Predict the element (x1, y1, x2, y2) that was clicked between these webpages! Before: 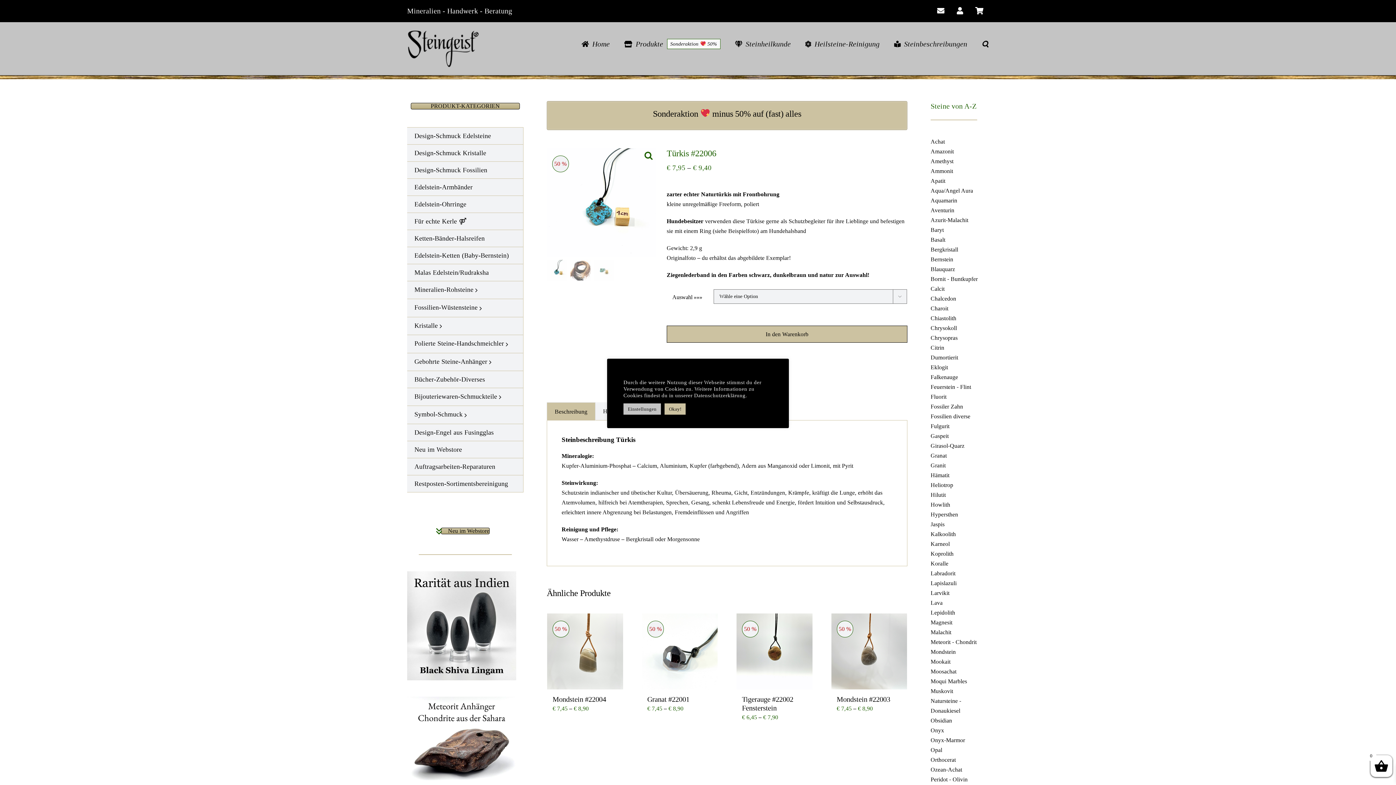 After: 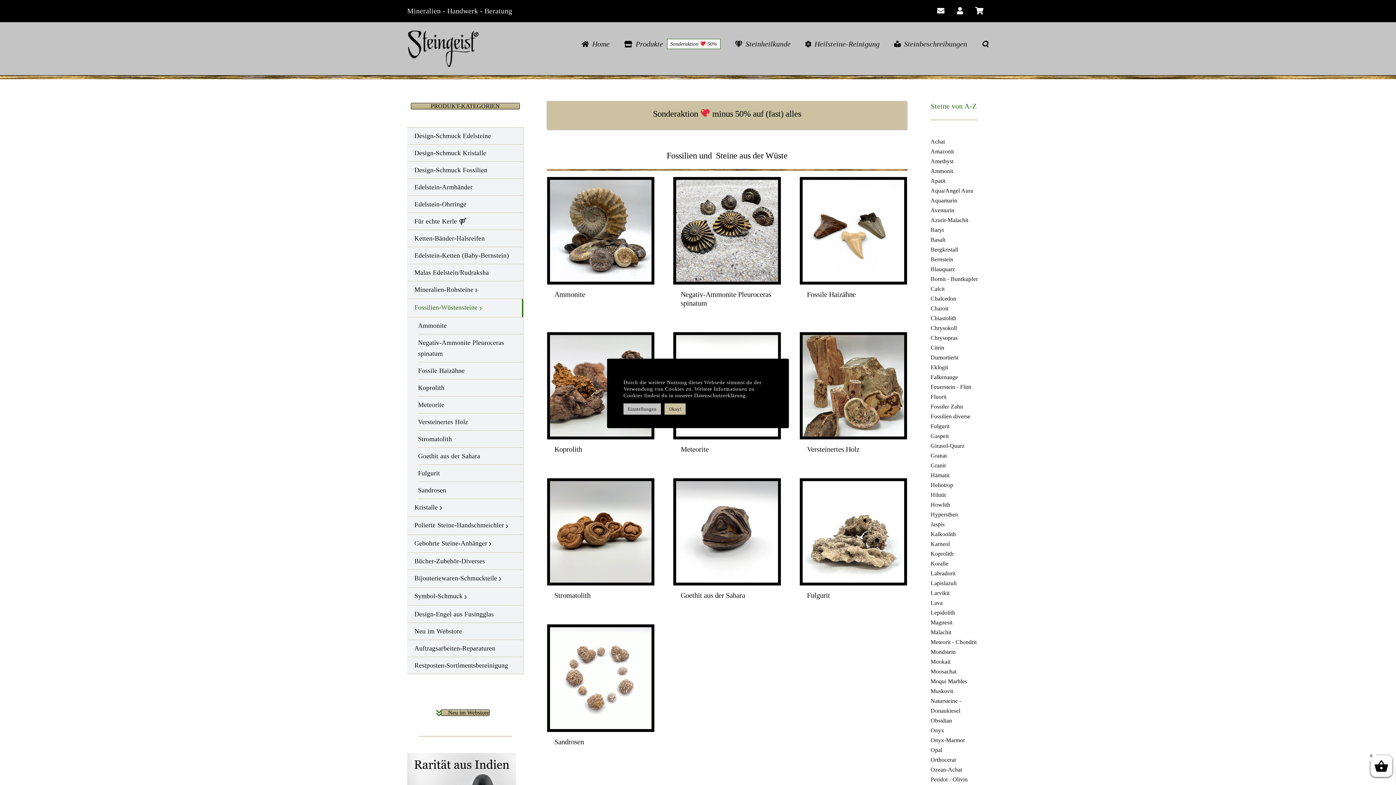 Action: bbox: (407, 299, 523, 317) label: Fossilien-Wüstensteine